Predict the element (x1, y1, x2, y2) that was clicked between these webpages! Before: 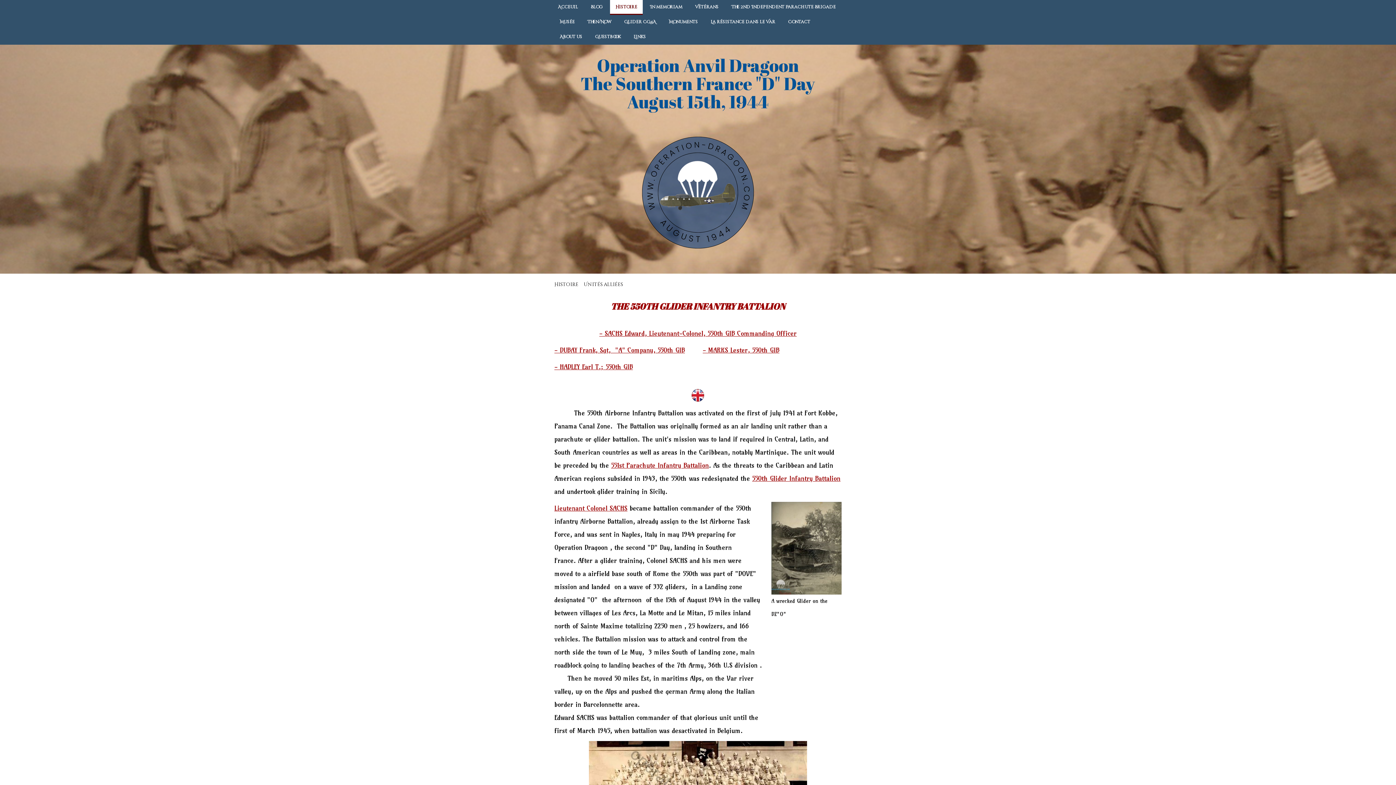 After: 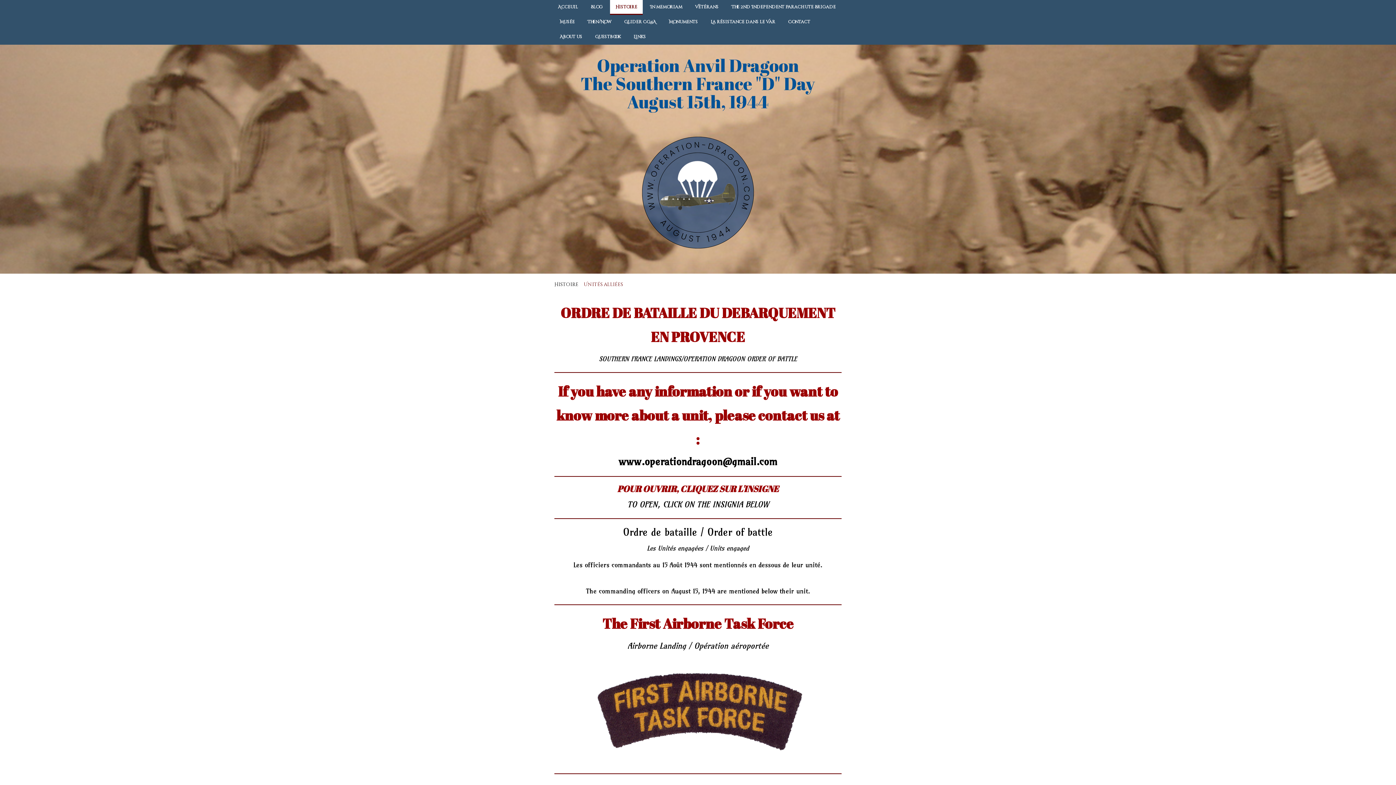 Action: label: Unités alliées bbox: (582, 281, 623, 288)